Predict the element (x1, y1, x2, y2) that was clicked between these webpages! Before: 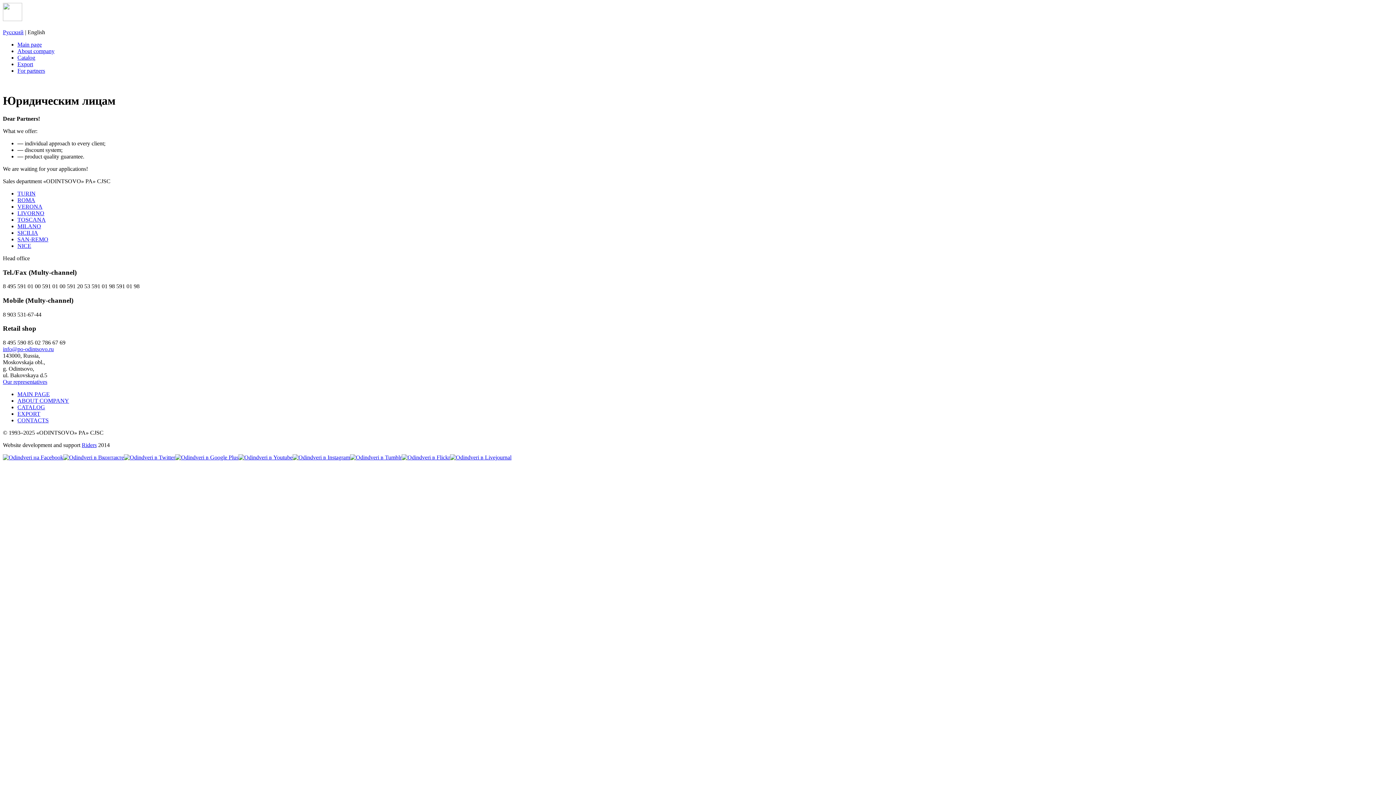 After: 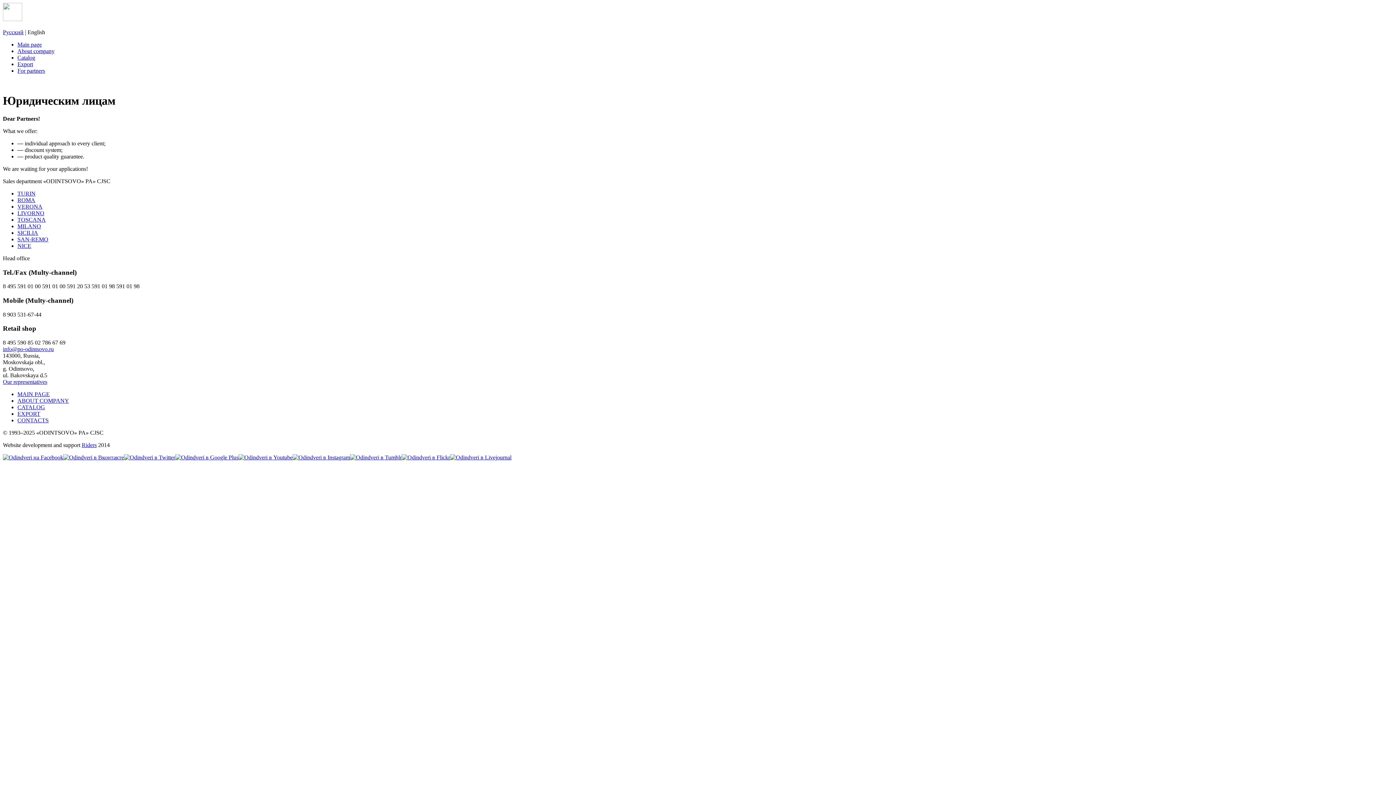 Action: bbox: (292, 454, 350, 460)